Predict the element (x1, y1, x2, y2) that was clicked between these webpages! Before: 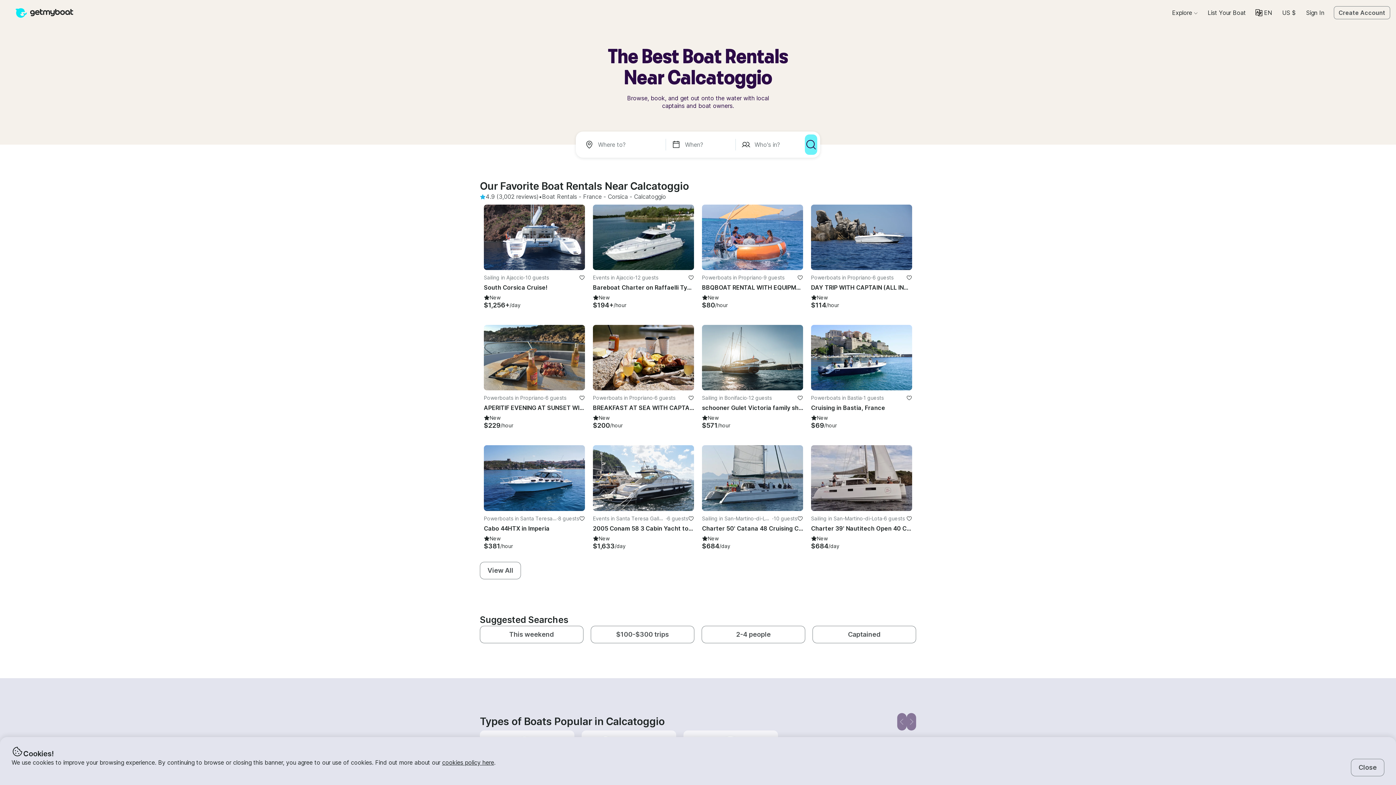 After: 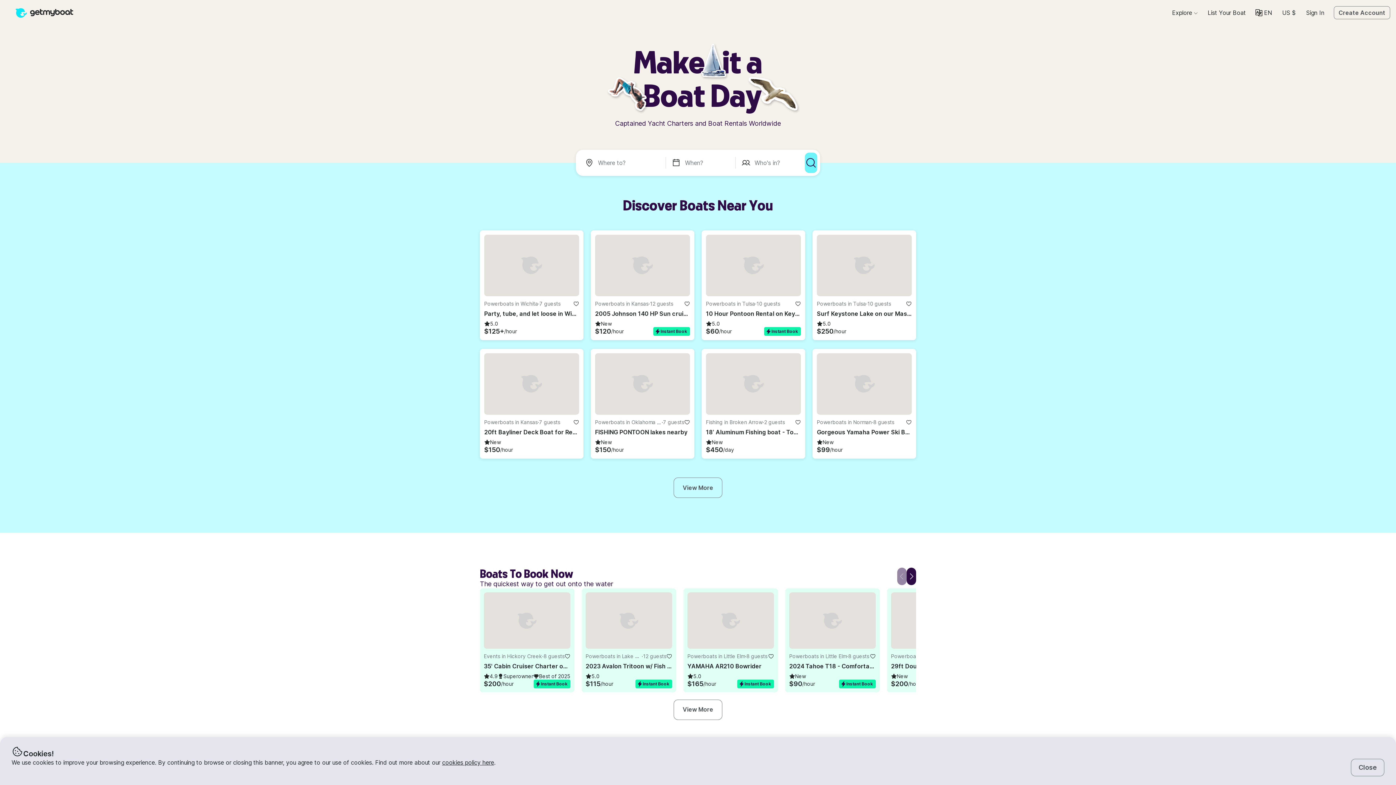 Action: bbox: (9, 8, 79, 17)